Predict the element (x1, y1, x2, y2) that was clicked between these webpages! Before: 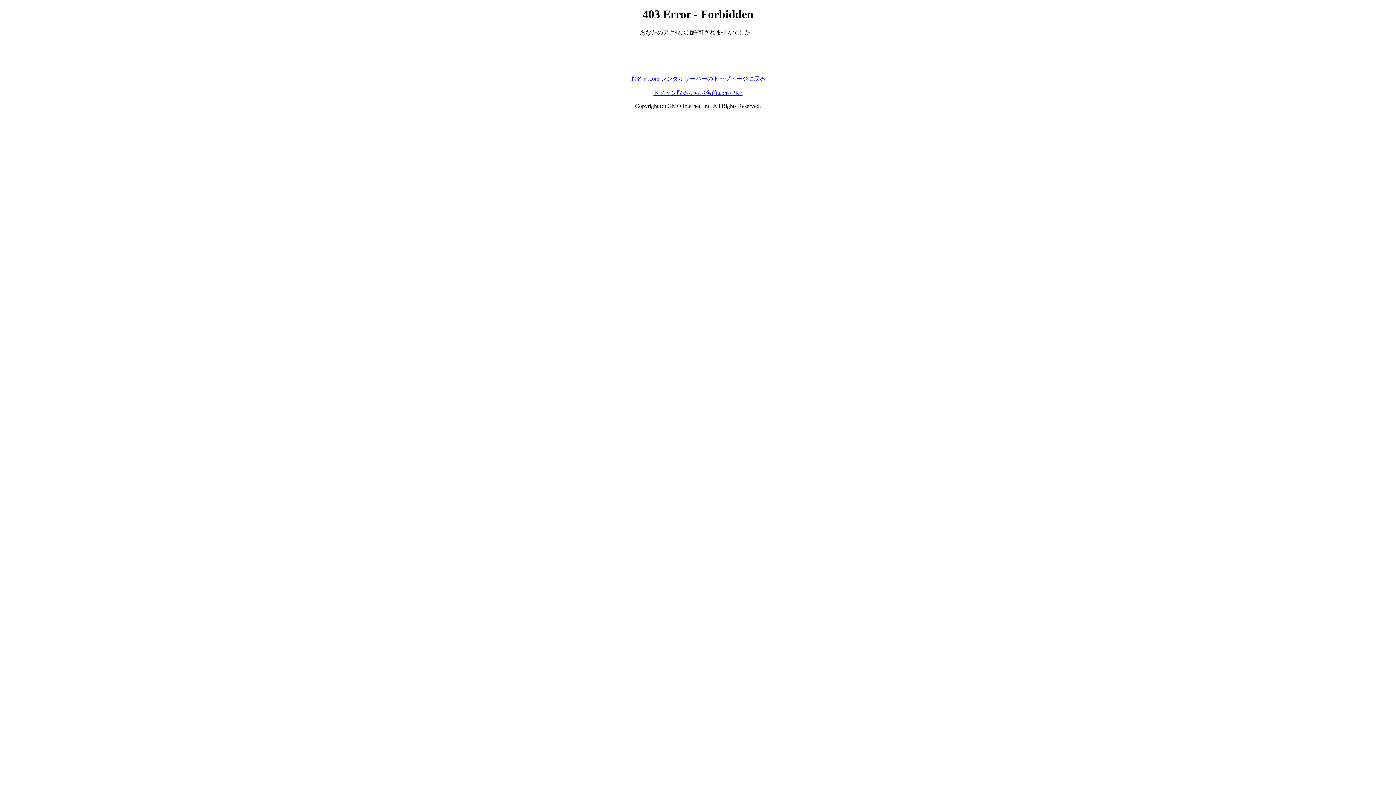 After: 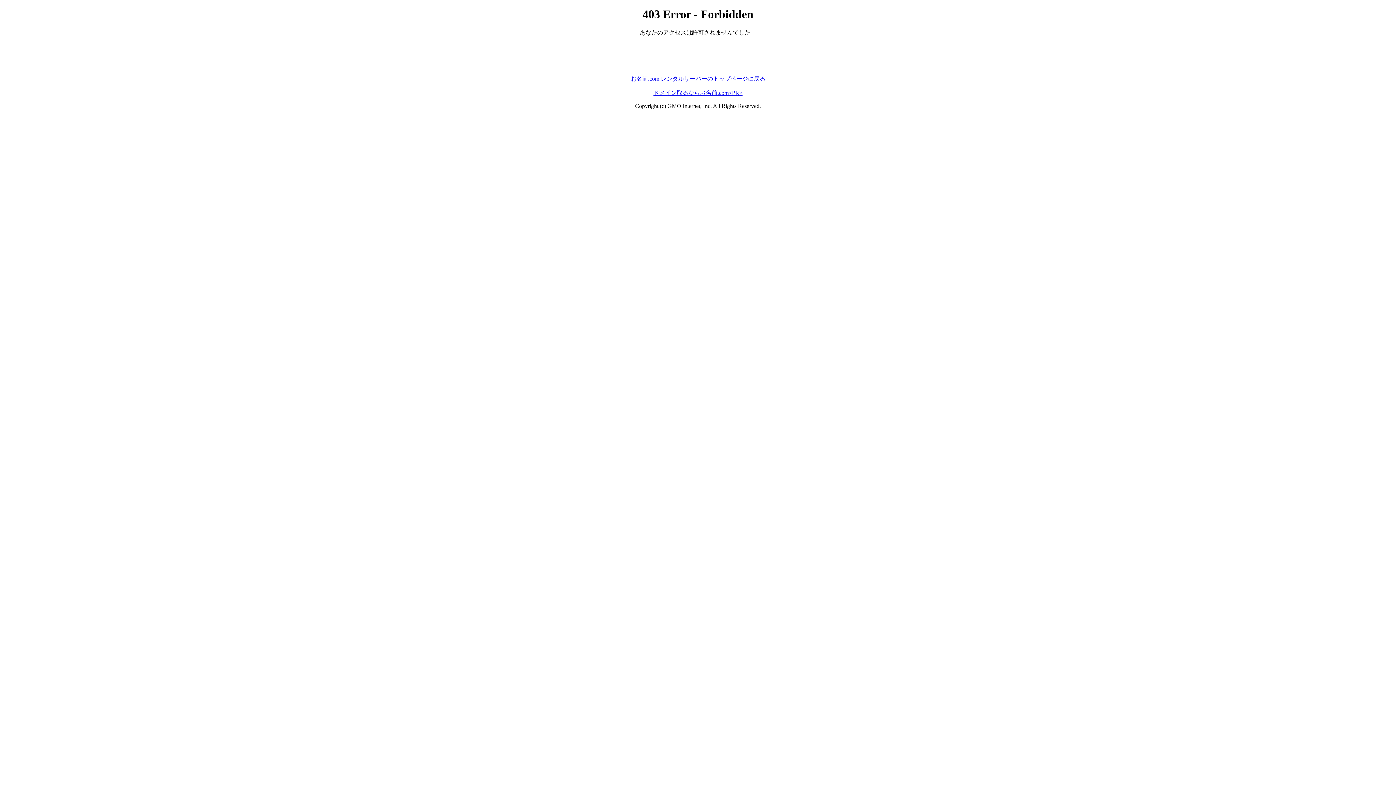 Action: bbox: (653, 89, 742, 95) label: ドメイン取るならお名前.com<PR>